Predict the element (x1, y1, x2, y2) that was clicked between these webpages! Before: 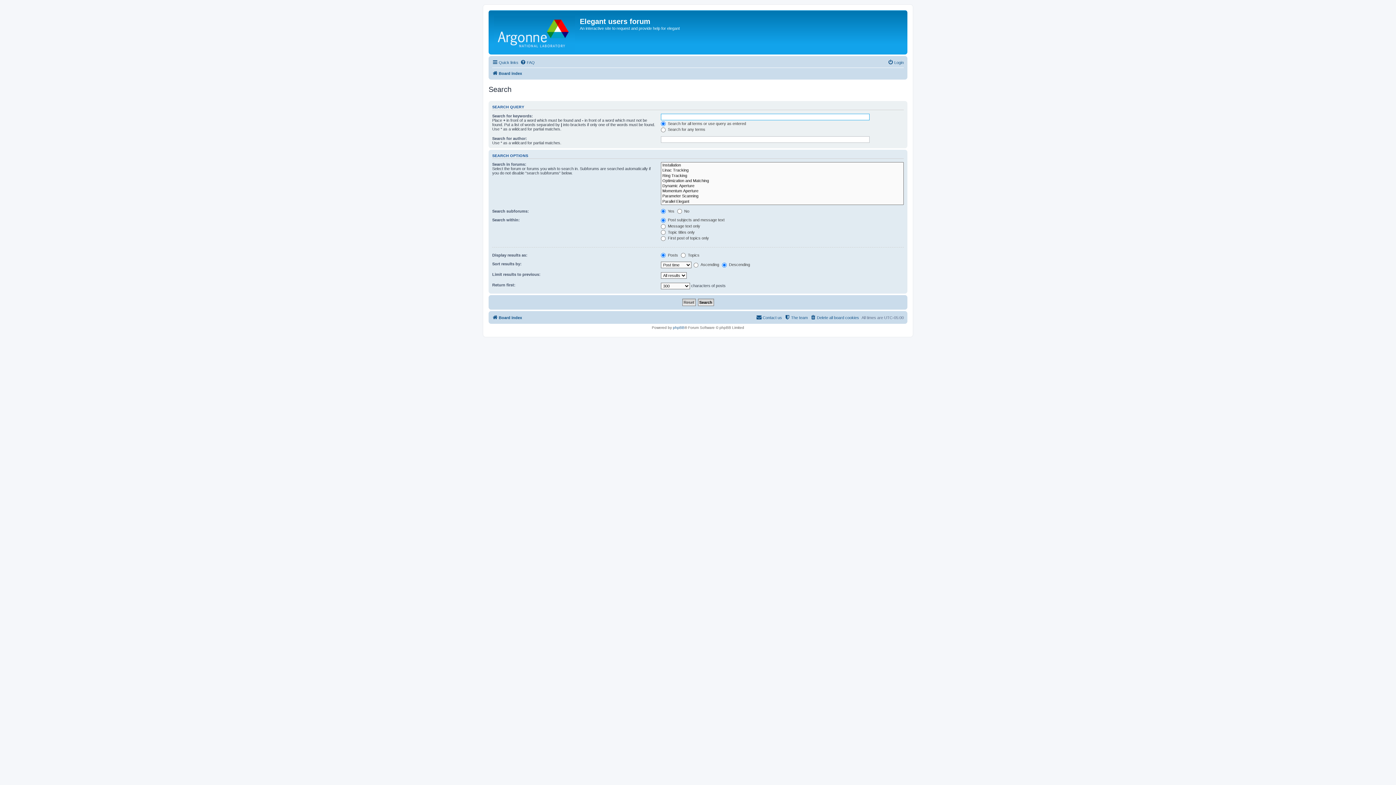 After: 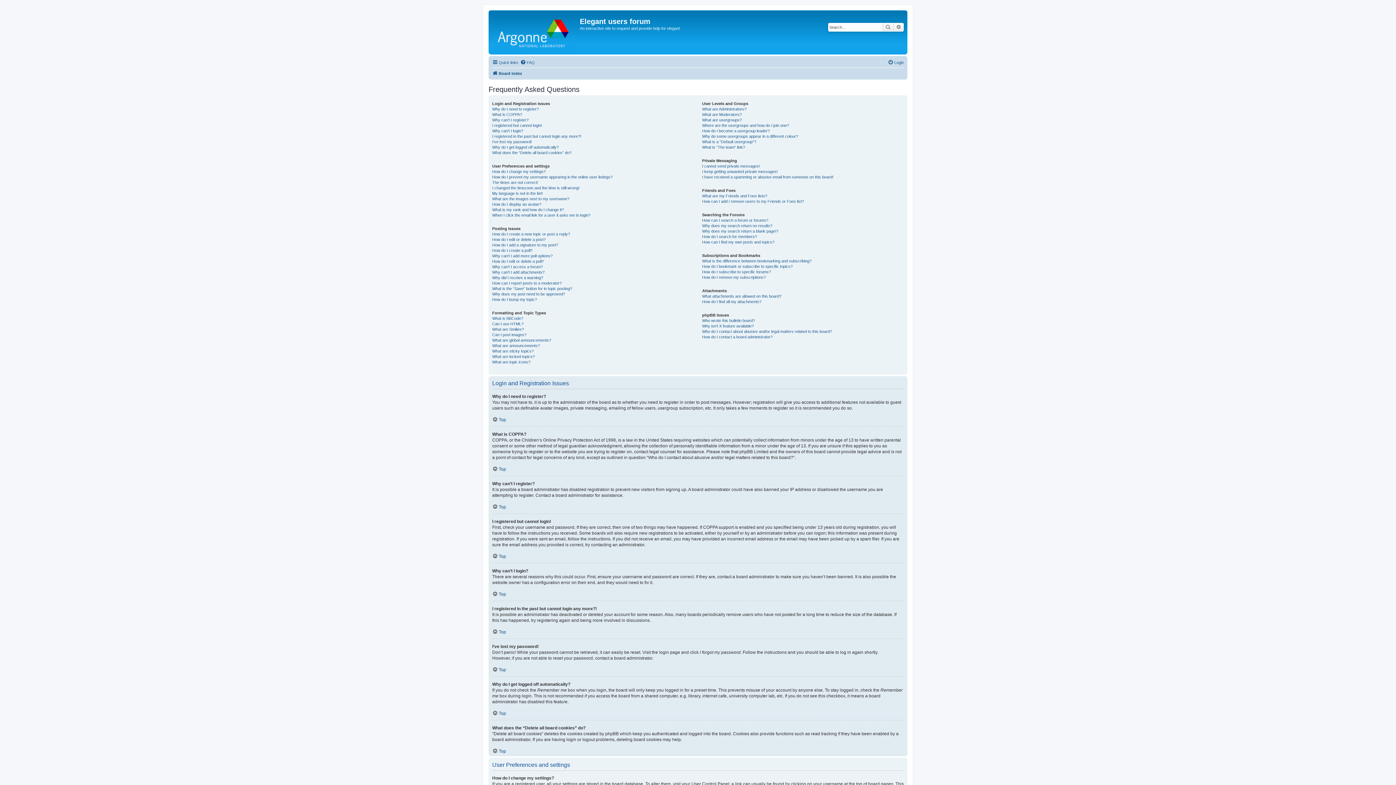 Action: bbox: (520, 58, 534, 66) label: FAQ